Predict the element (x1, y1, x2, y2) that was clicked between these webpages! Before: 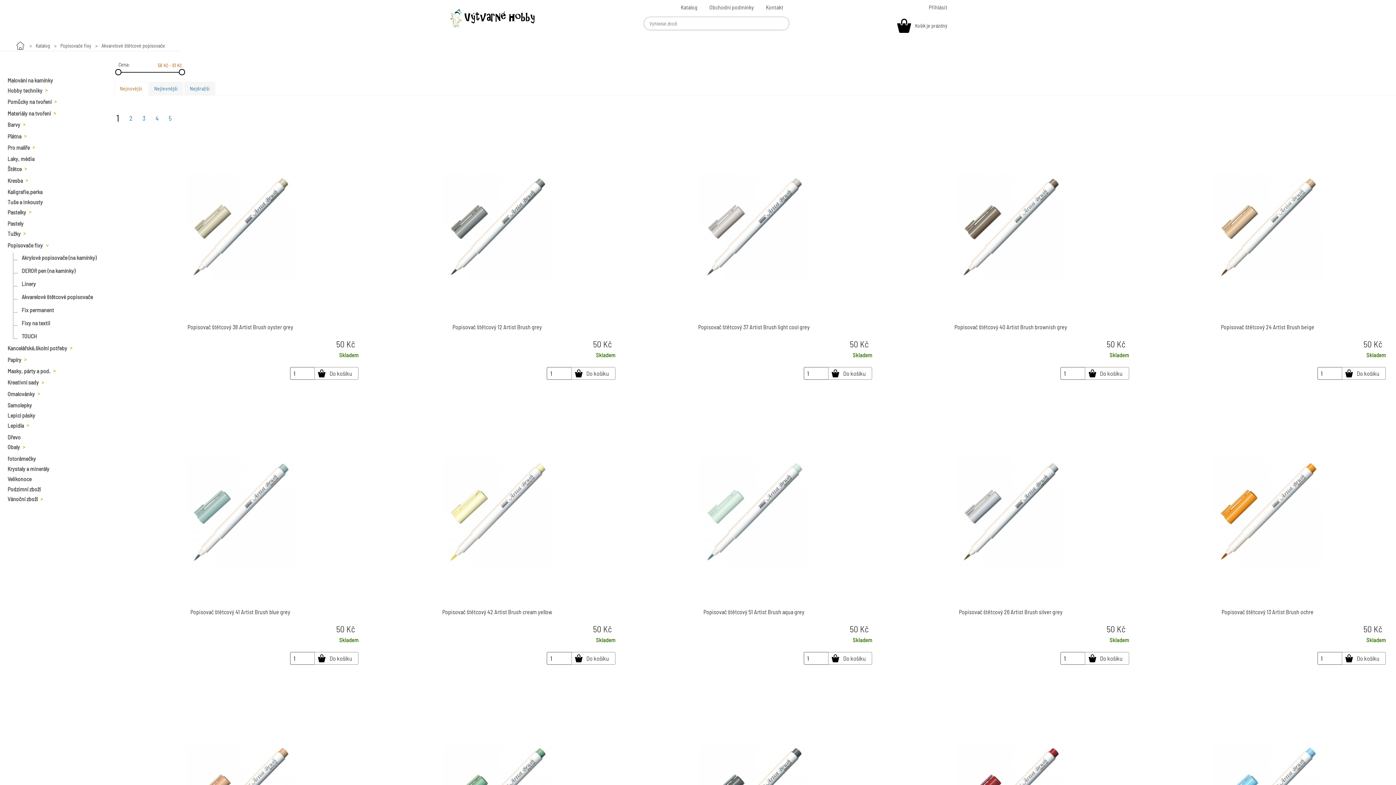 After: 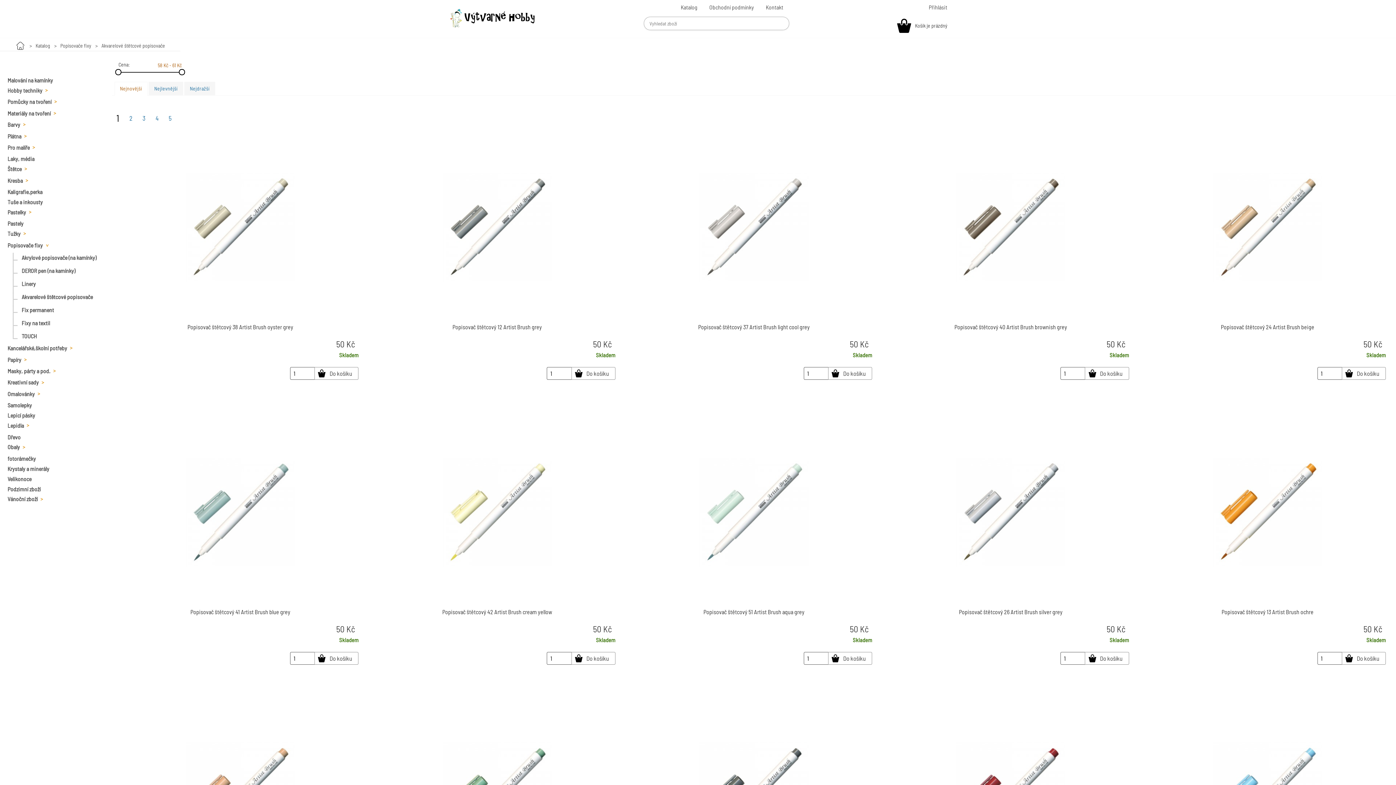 Action: bbox: (96, 40, 170, 50) label: Akvarelové štětcové popisovače